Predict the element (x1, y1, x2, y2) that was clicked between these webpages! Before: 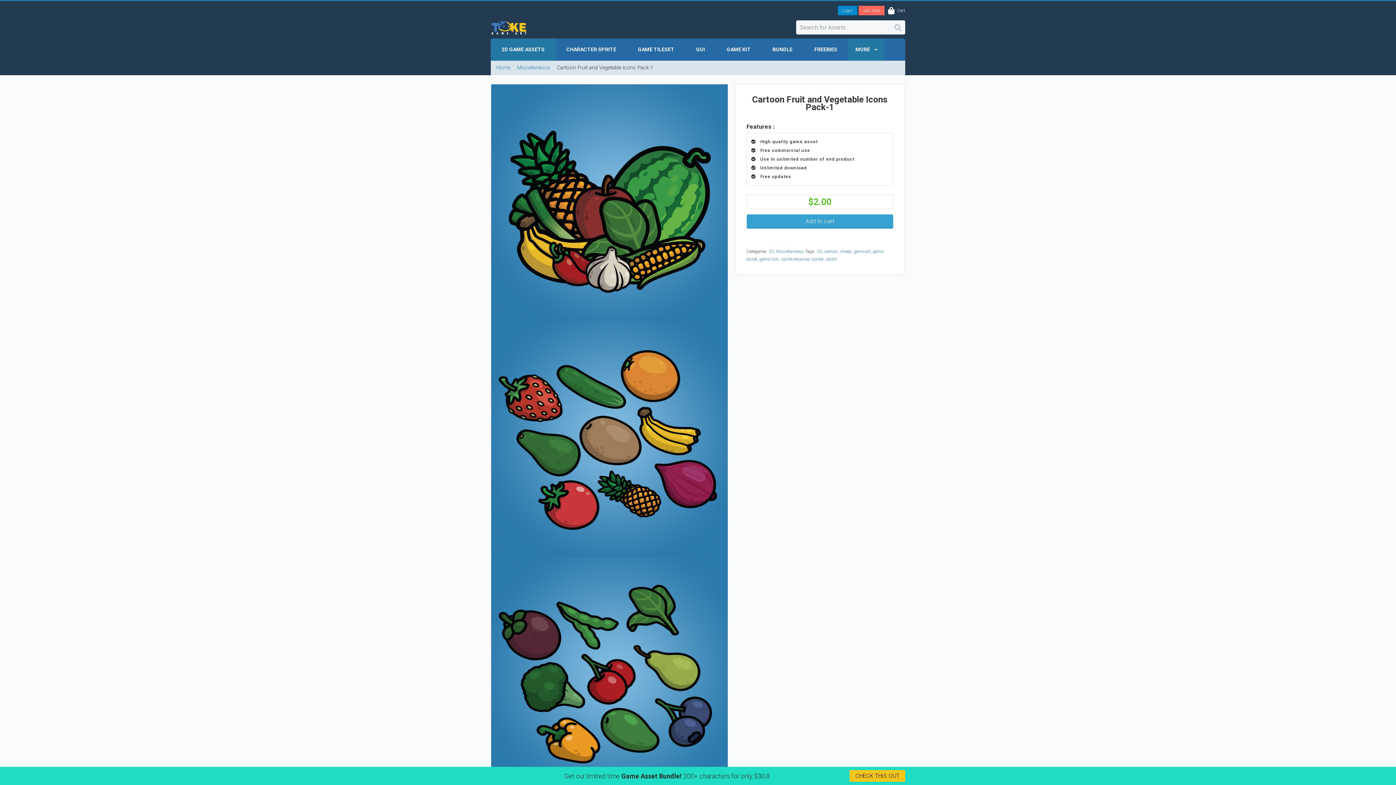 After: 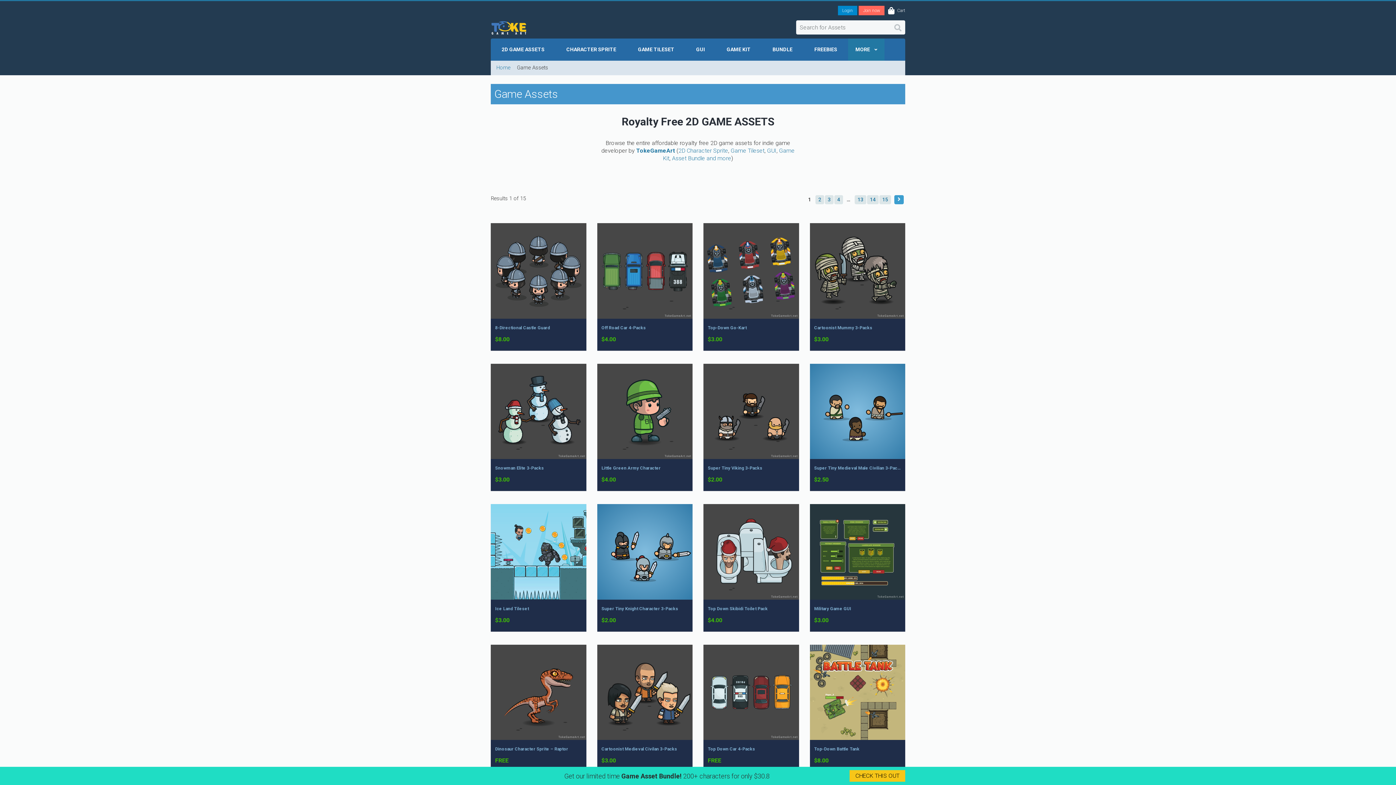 Action: label: MORE bbox: (848, 38, 884, 60)